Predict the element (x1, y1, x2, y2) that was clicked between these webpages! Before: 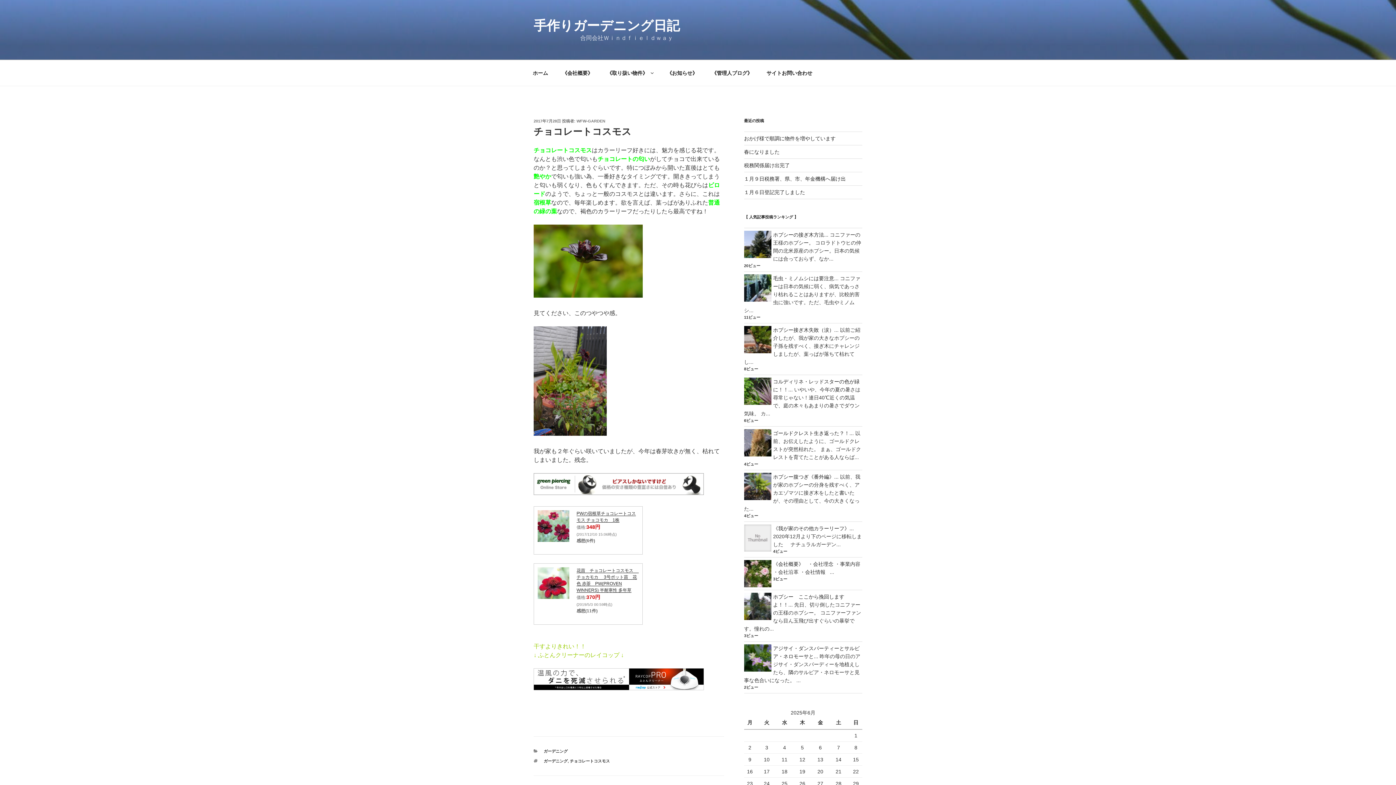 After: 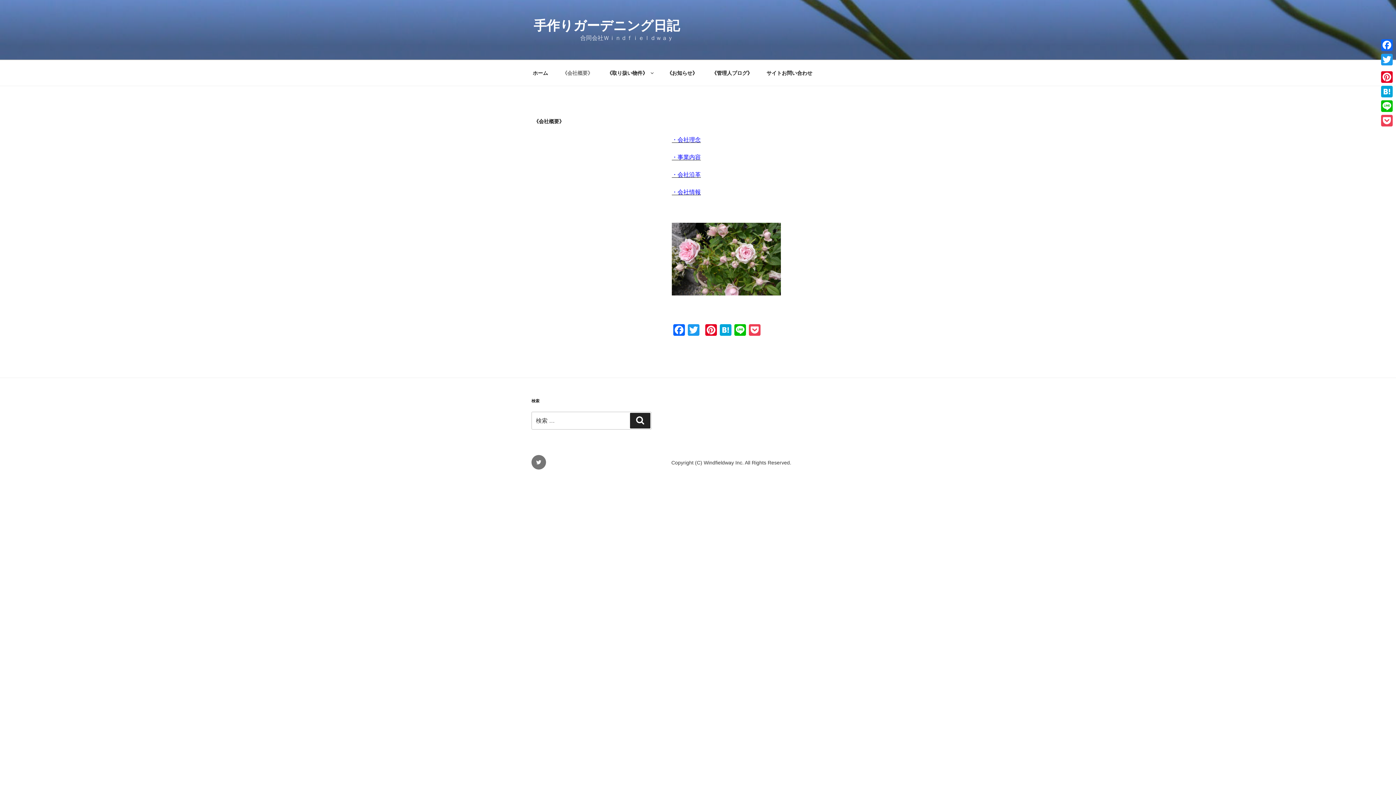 Action: label: 《会社概要》 bbox: (773, 561, 803, 567)